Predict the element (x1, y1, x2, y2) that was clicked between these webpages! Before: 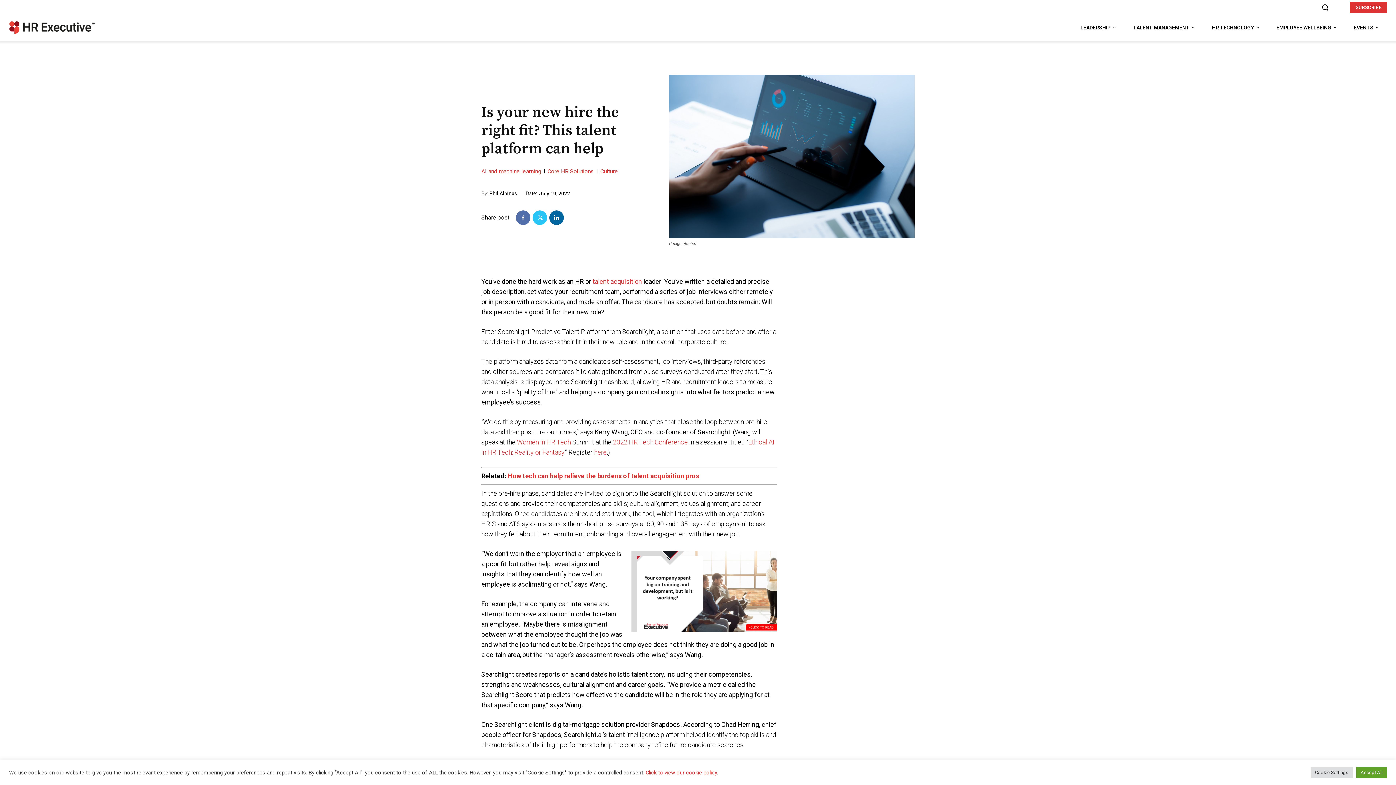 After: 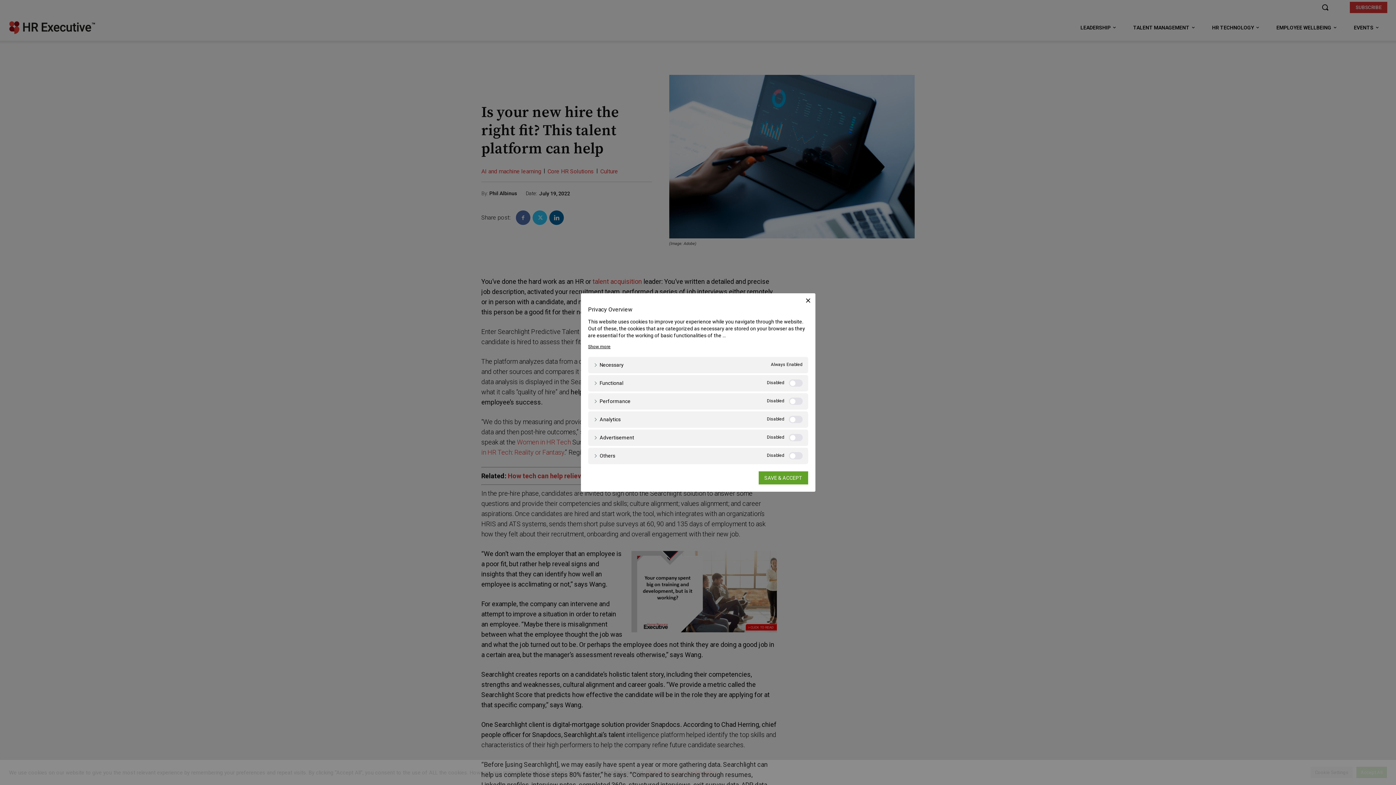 Action: bbox: (1310, 767, 1353, 778) label: Cookie Settings